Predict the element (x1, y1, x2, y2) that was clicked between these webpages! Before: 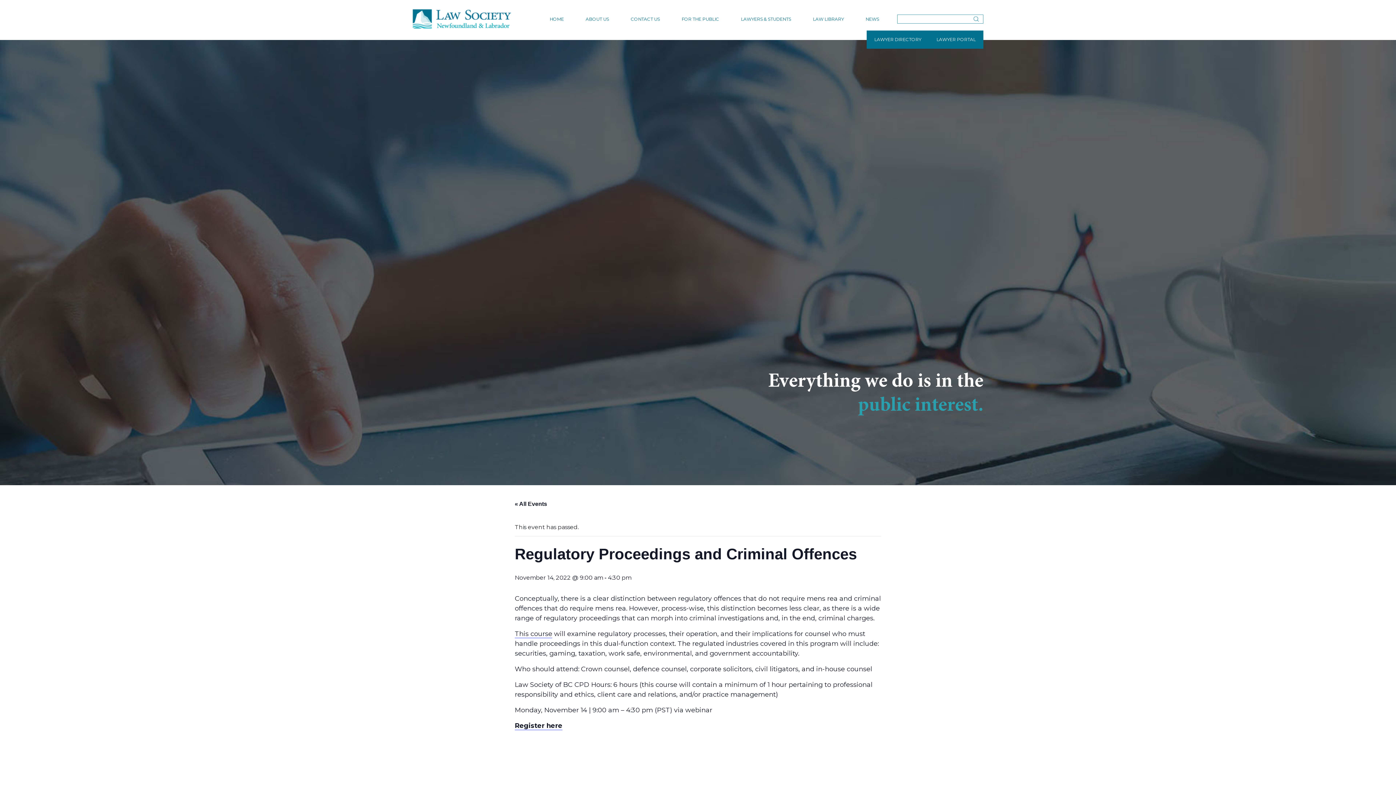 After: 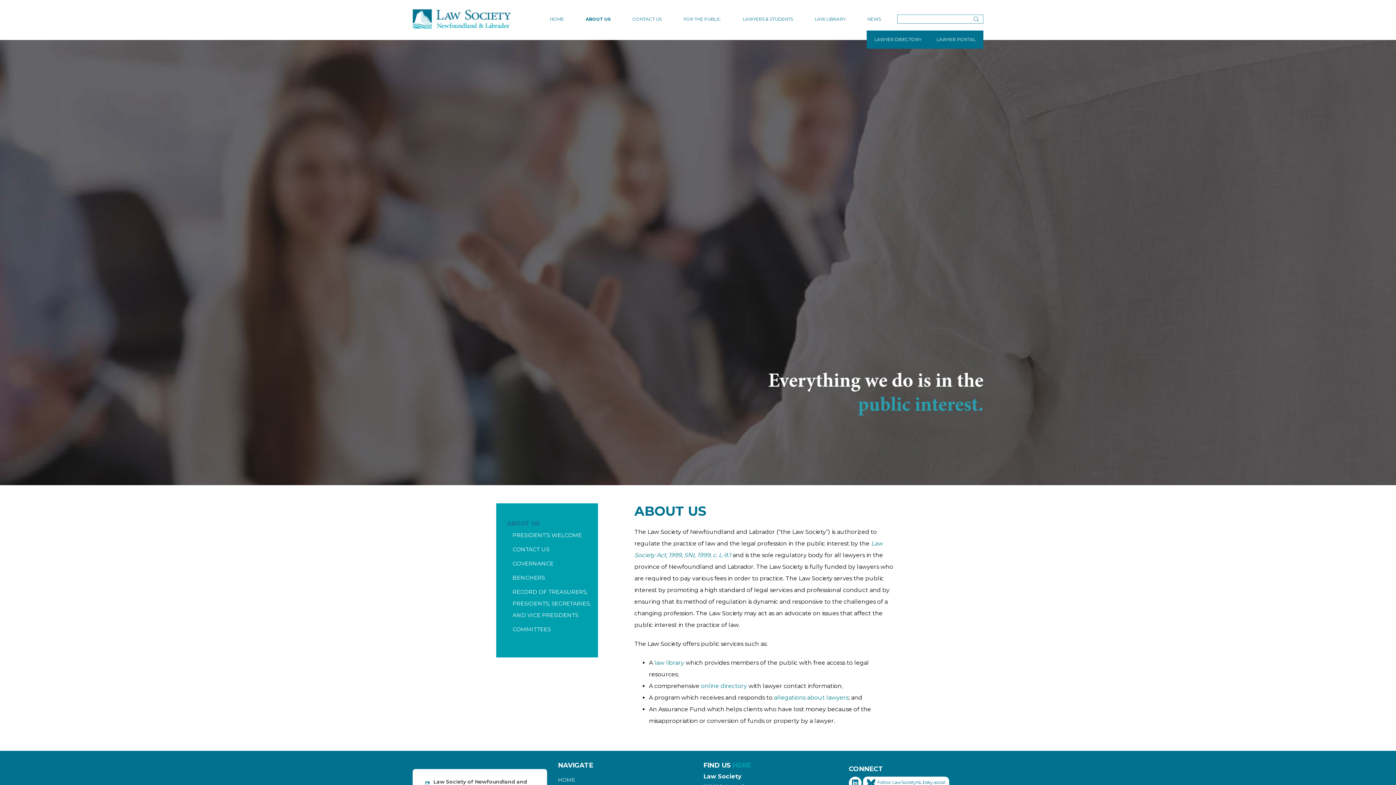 Action: label: ABOUT US bbox: (585, 16, 609, 21)